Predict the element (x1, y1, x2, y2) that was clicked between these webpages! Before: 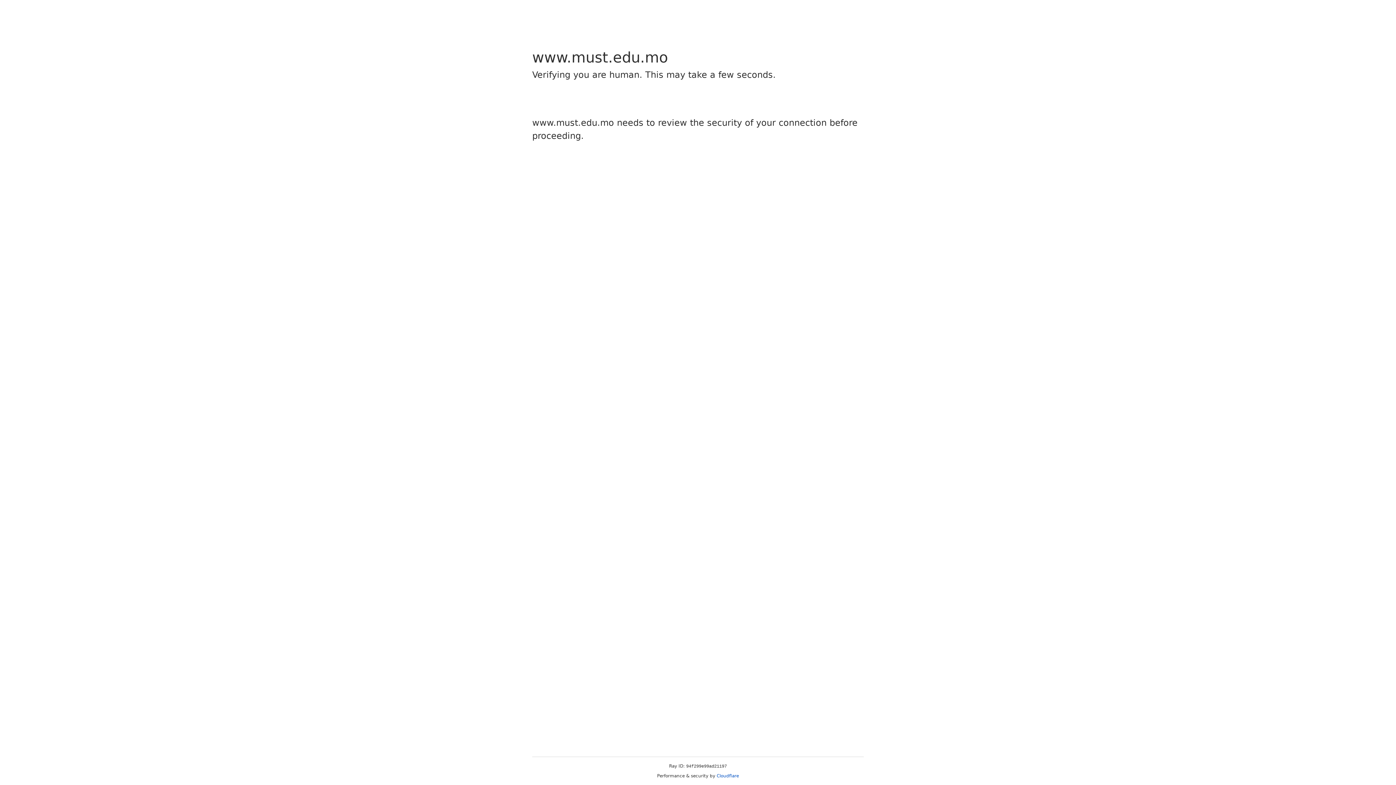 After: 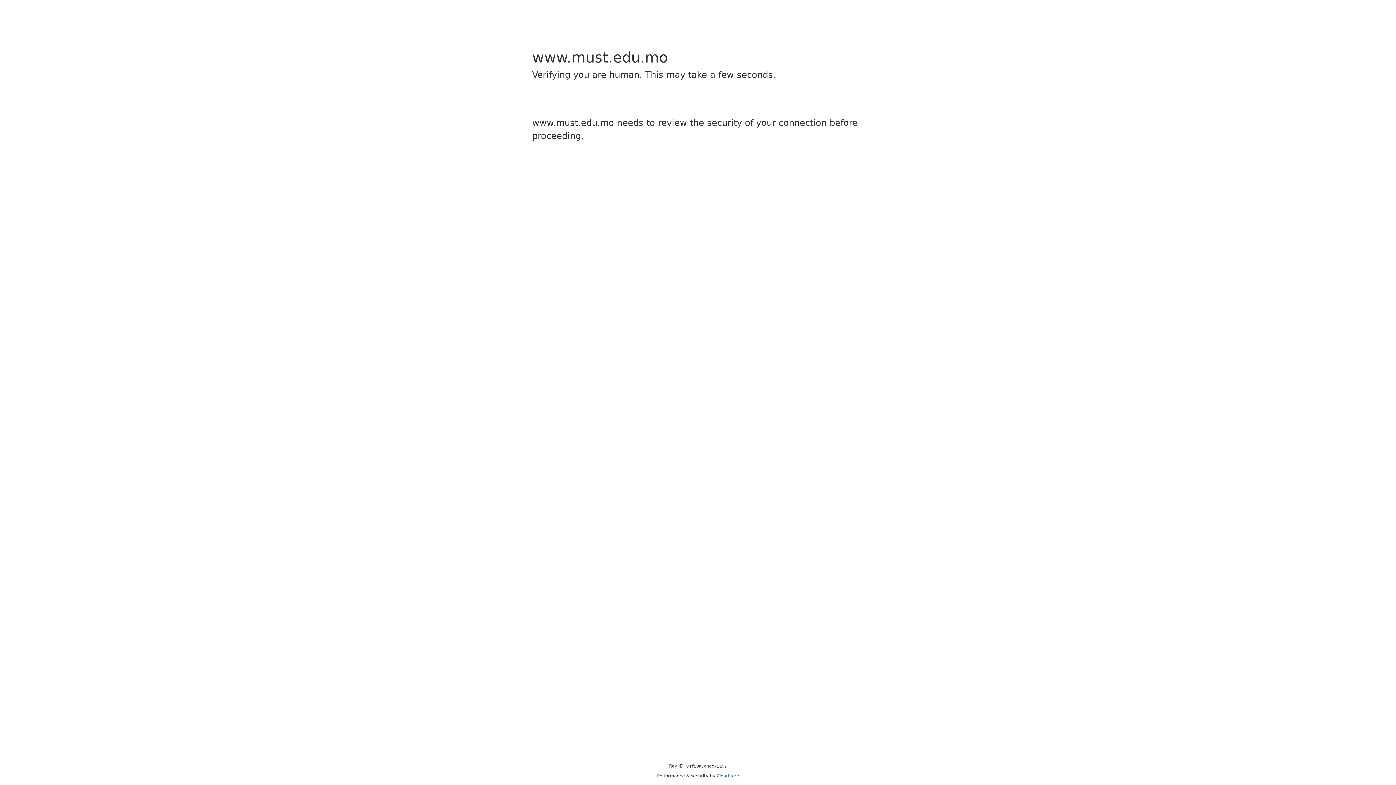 Action: label: Cloudflare bbox: (716, 773, 739, 778)